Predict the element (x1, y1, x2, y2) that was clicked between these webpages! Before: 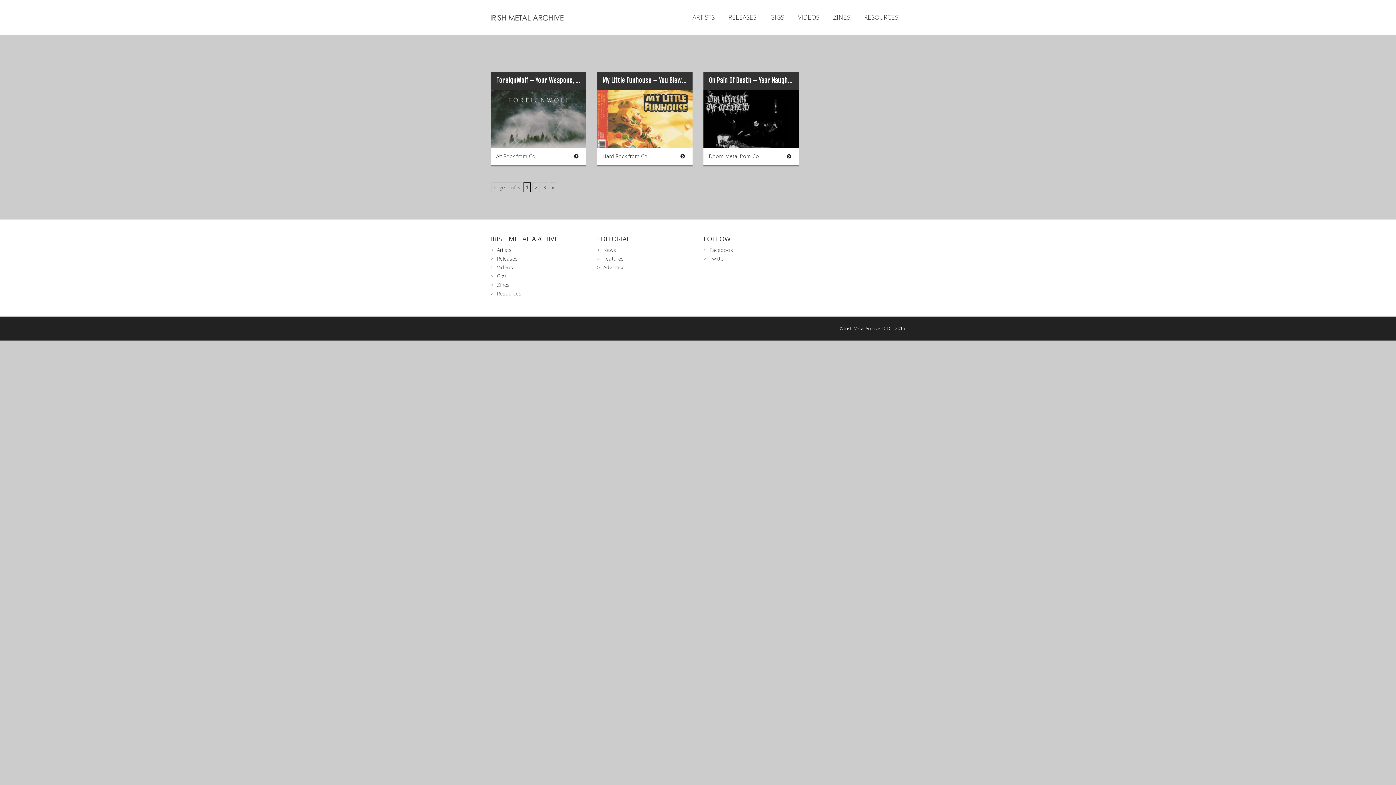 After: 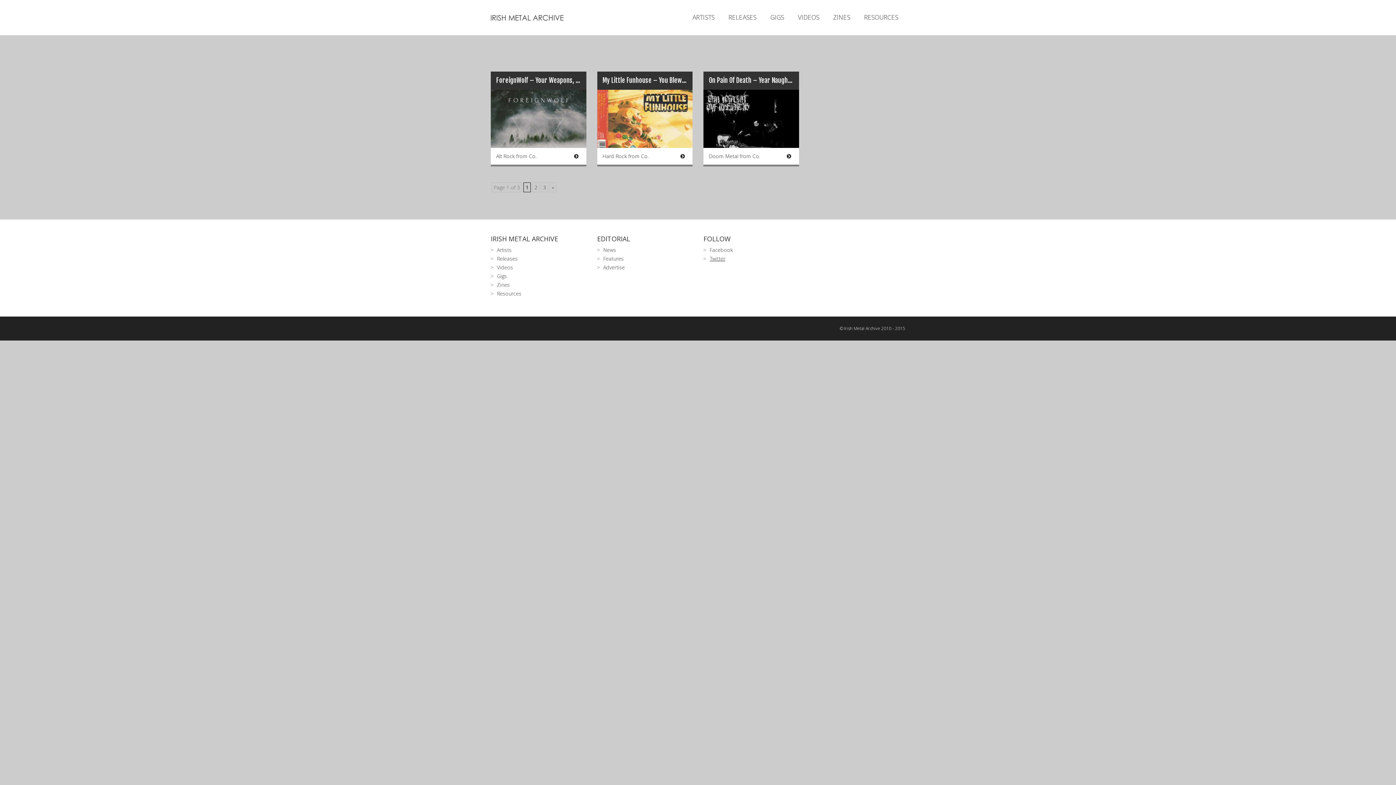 Action: bbox: (709, 255, 725, 262) label: Twitter